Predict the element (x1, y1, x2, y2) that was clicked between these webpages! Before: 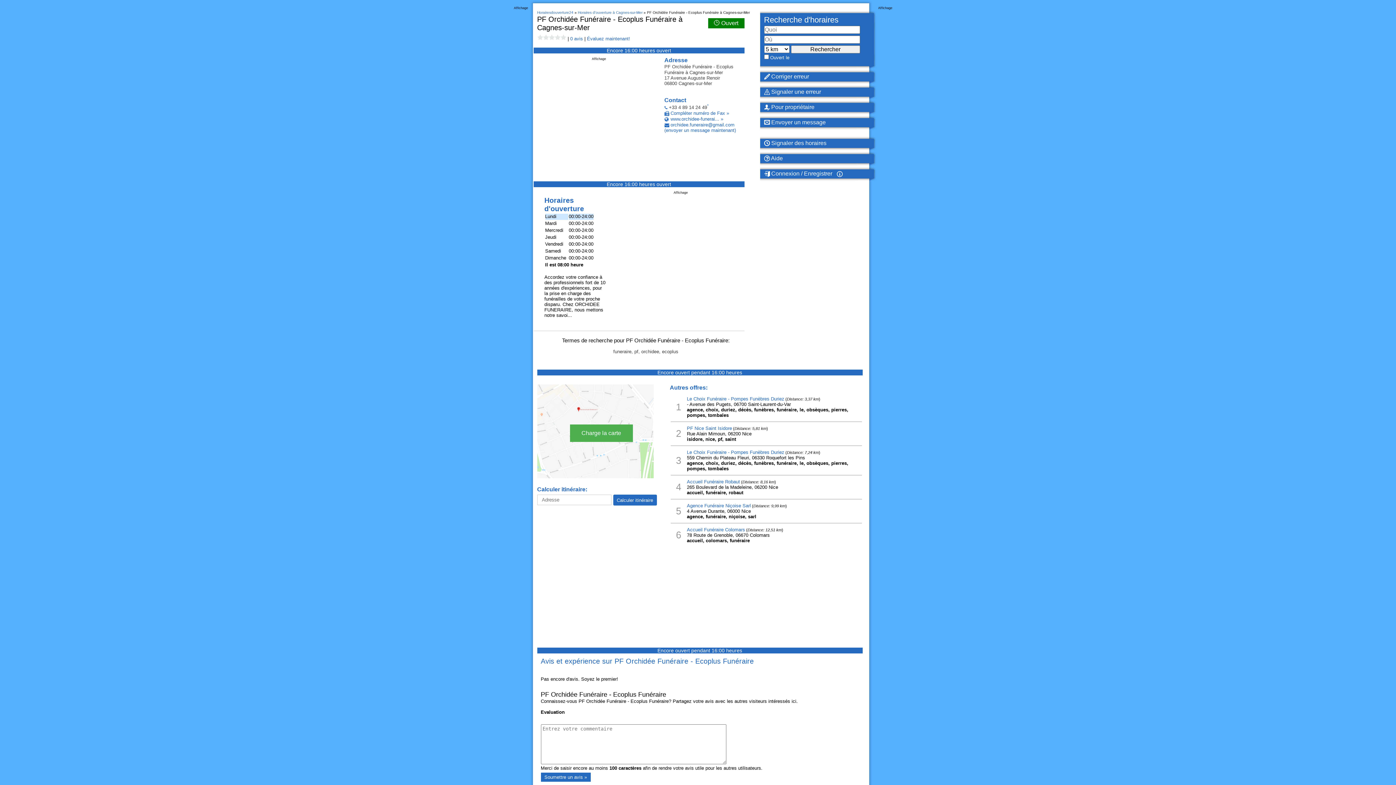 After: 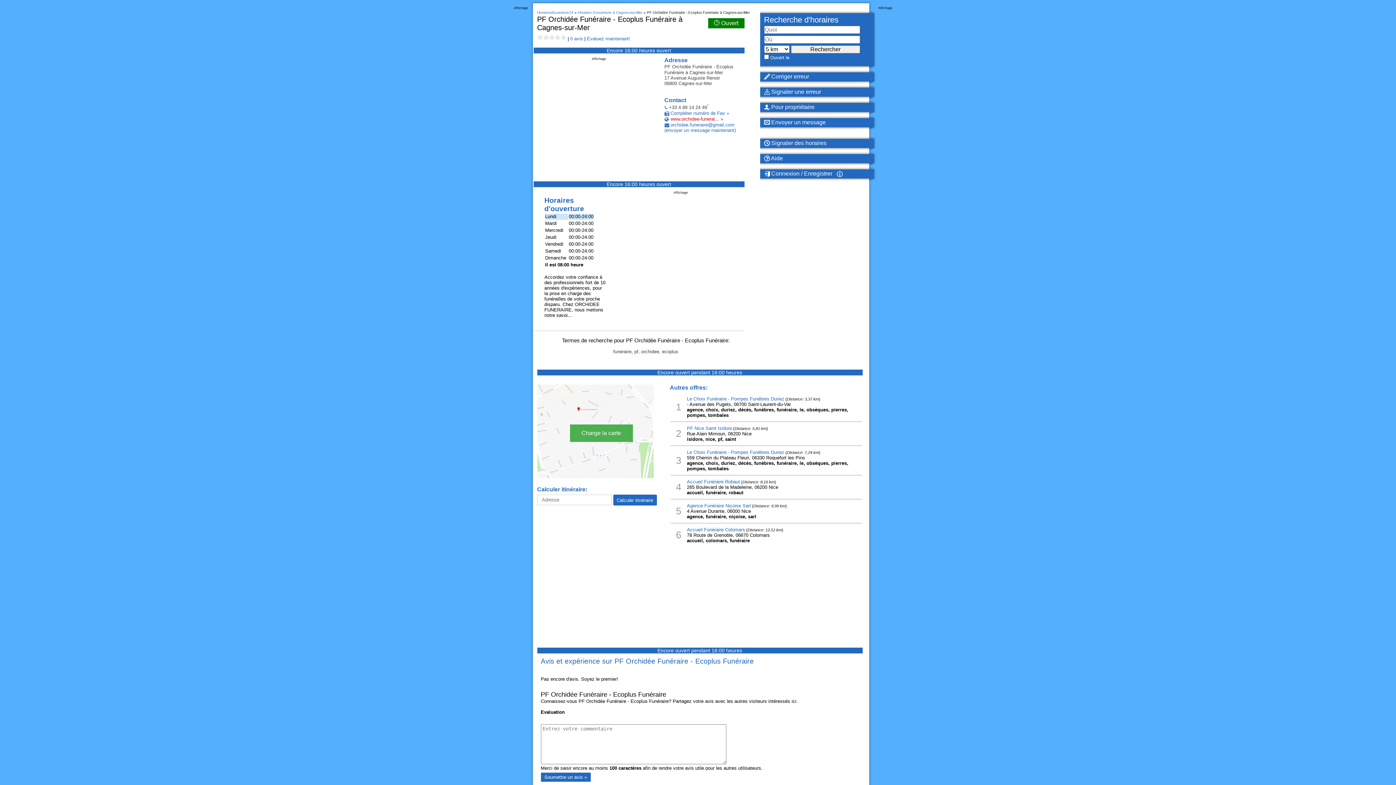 Action: label: www.orchidee-funerai... »
 bbox: (670, 116, 723, 121)